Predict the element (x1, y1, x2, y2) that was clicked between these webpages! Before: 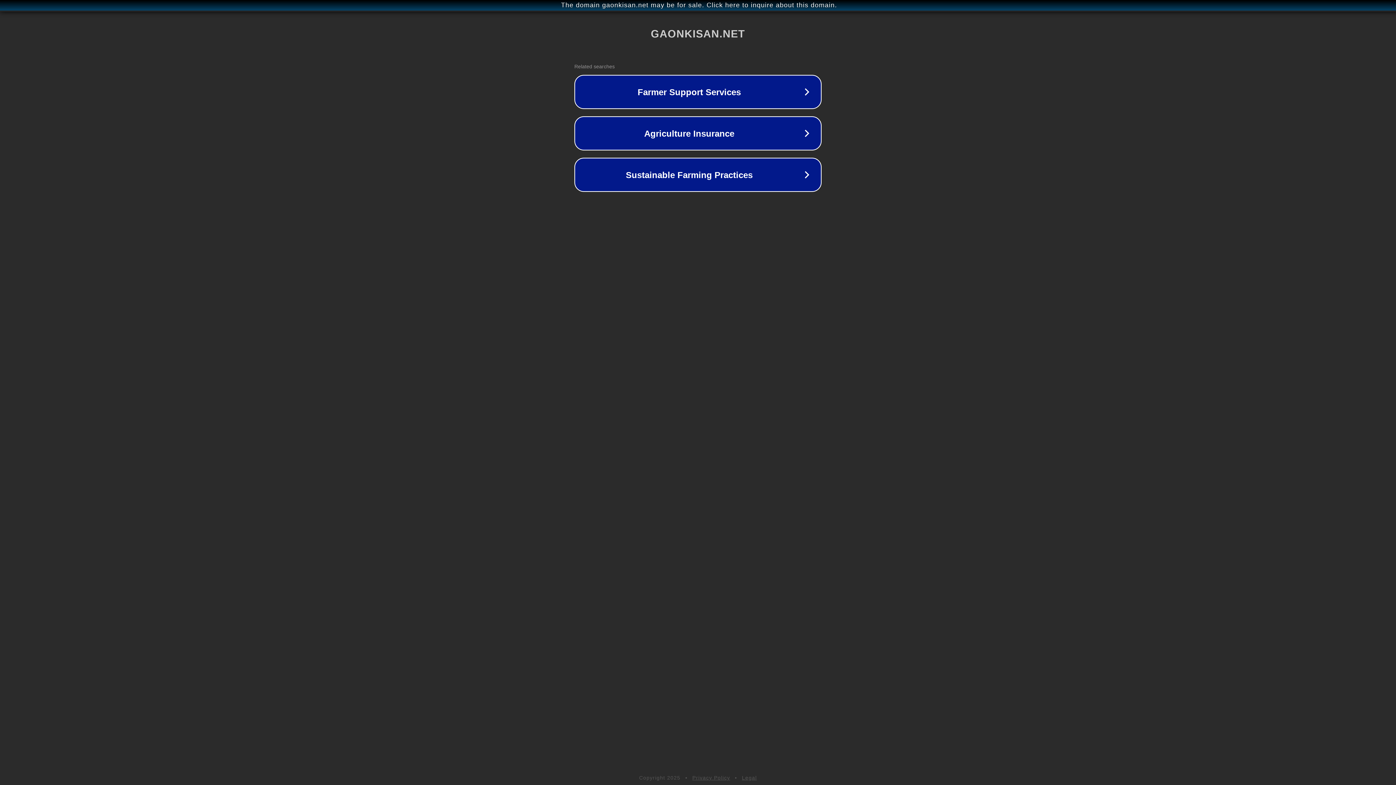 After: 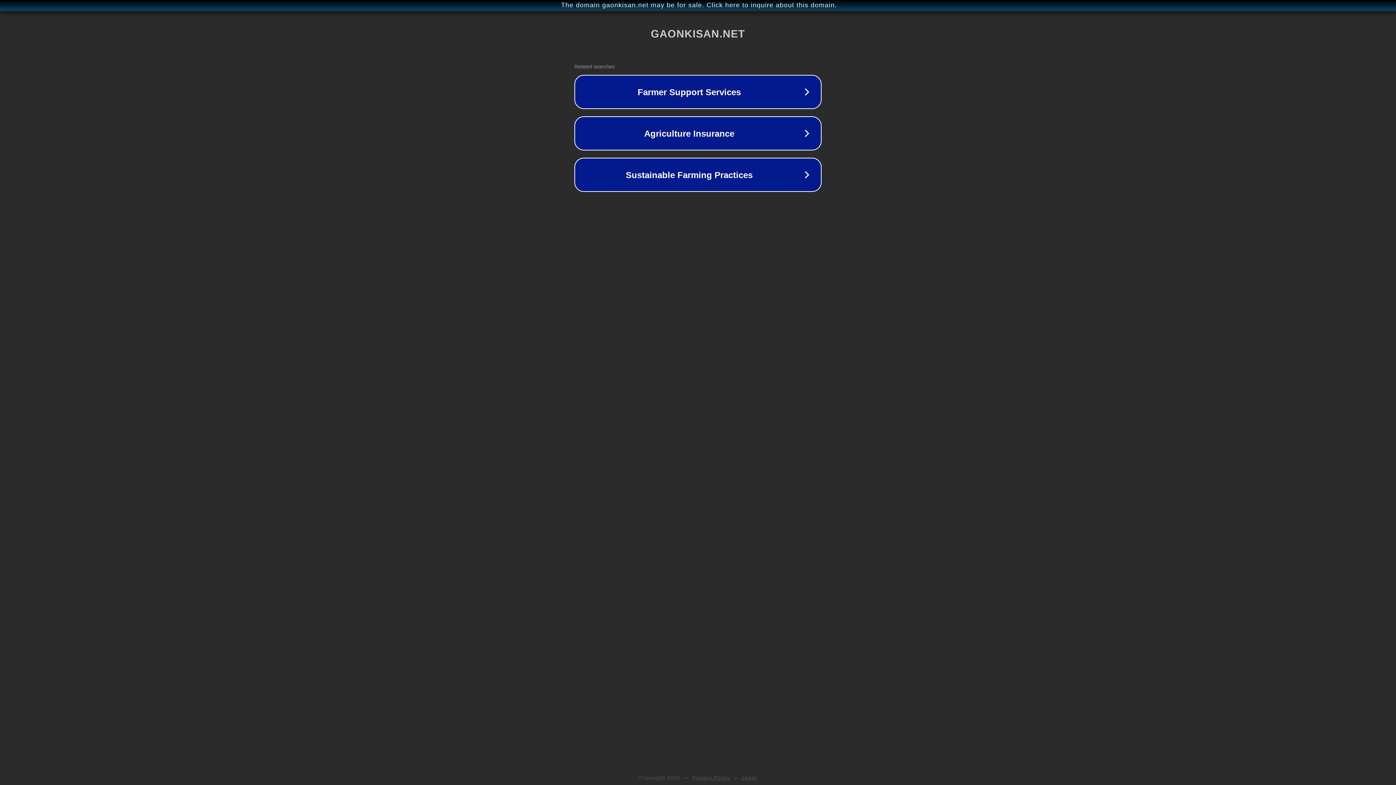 Action: bbox: (742, 775, 757, 781) label: Legal